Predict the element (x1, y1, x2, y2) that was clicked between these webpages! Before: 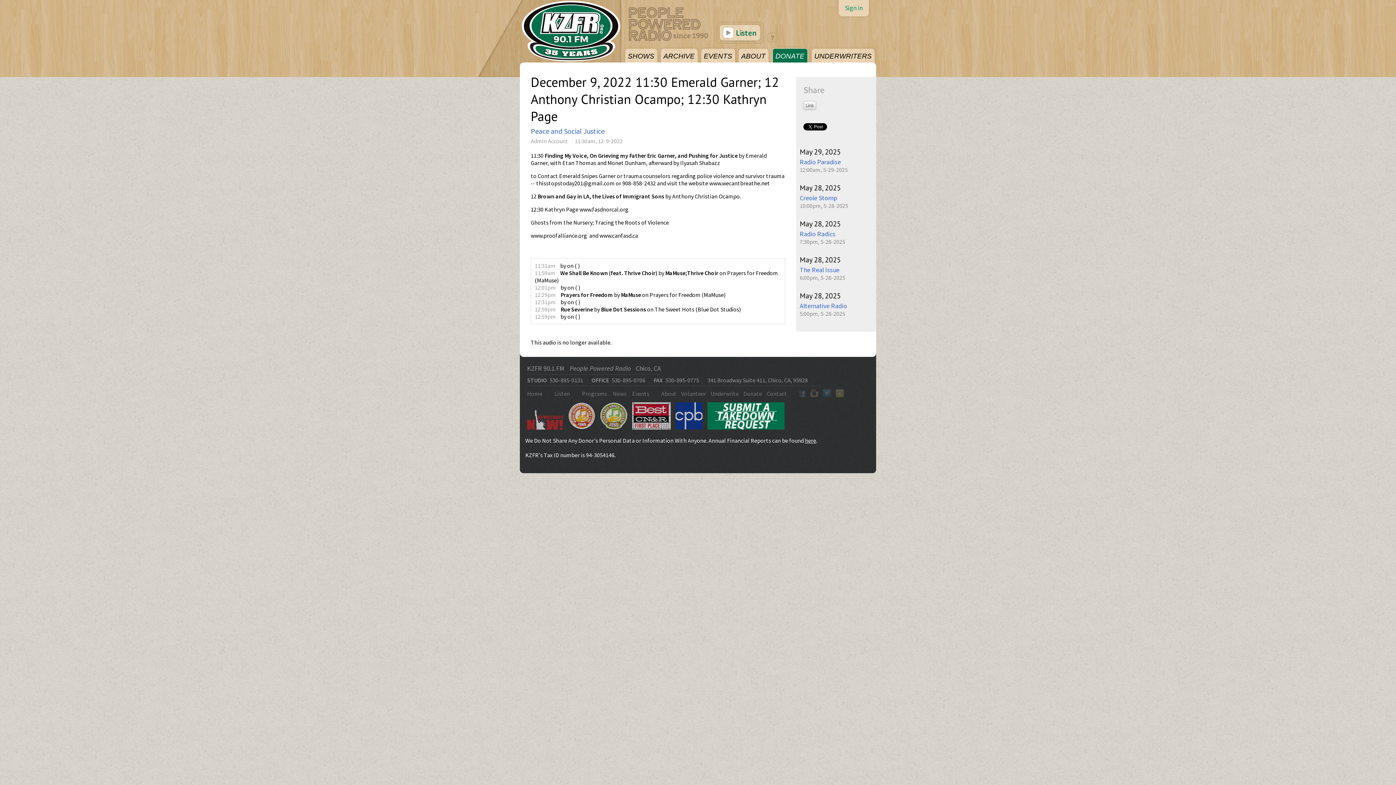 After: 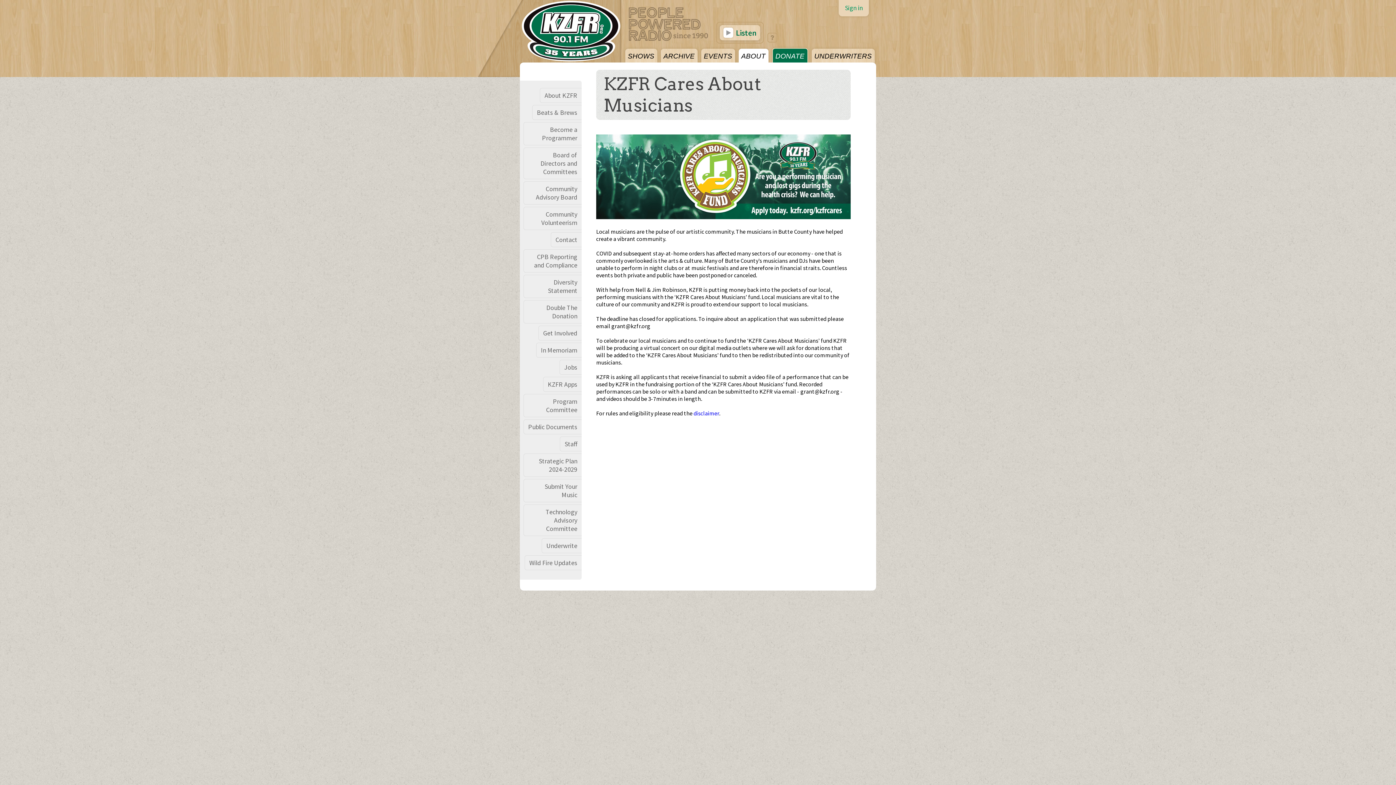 Action: bbox: (600, 422, 627, 429)